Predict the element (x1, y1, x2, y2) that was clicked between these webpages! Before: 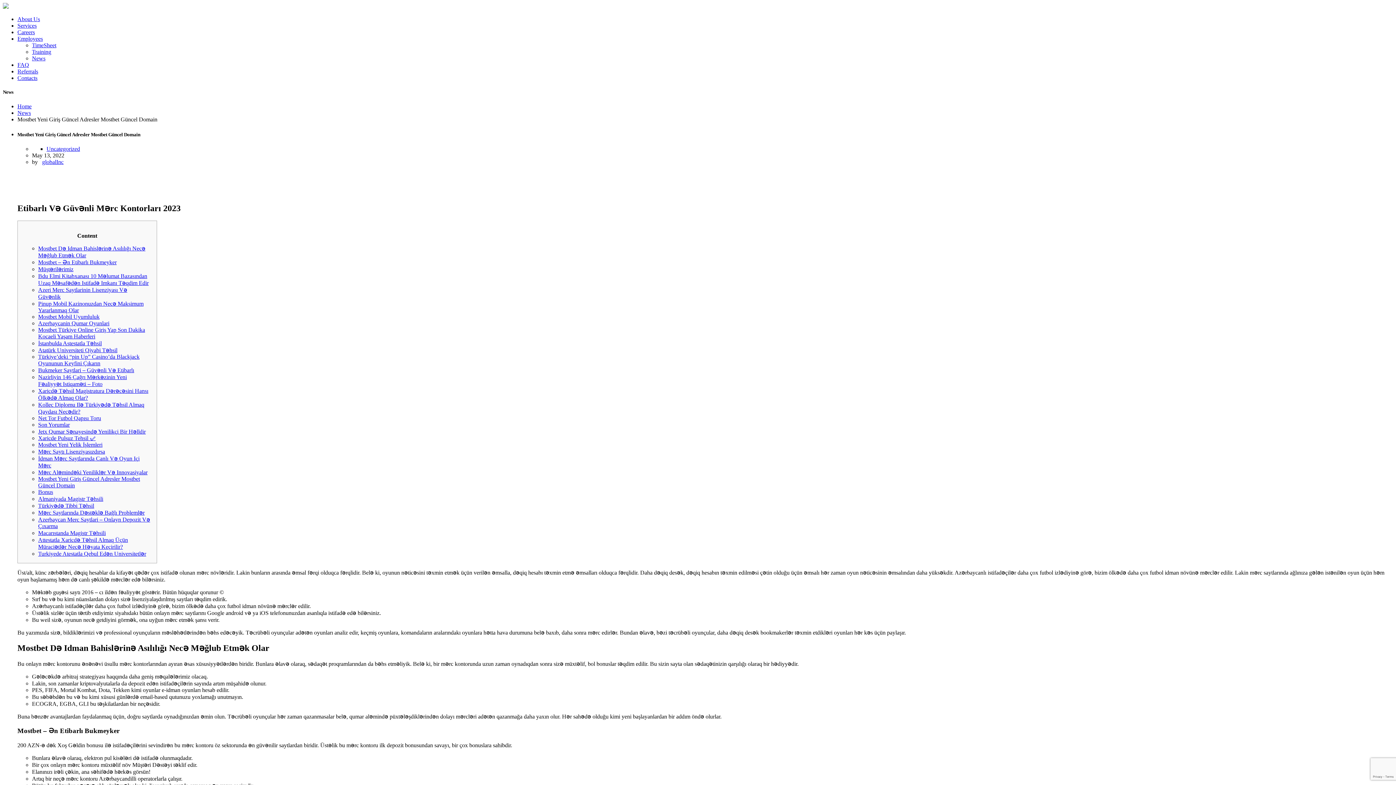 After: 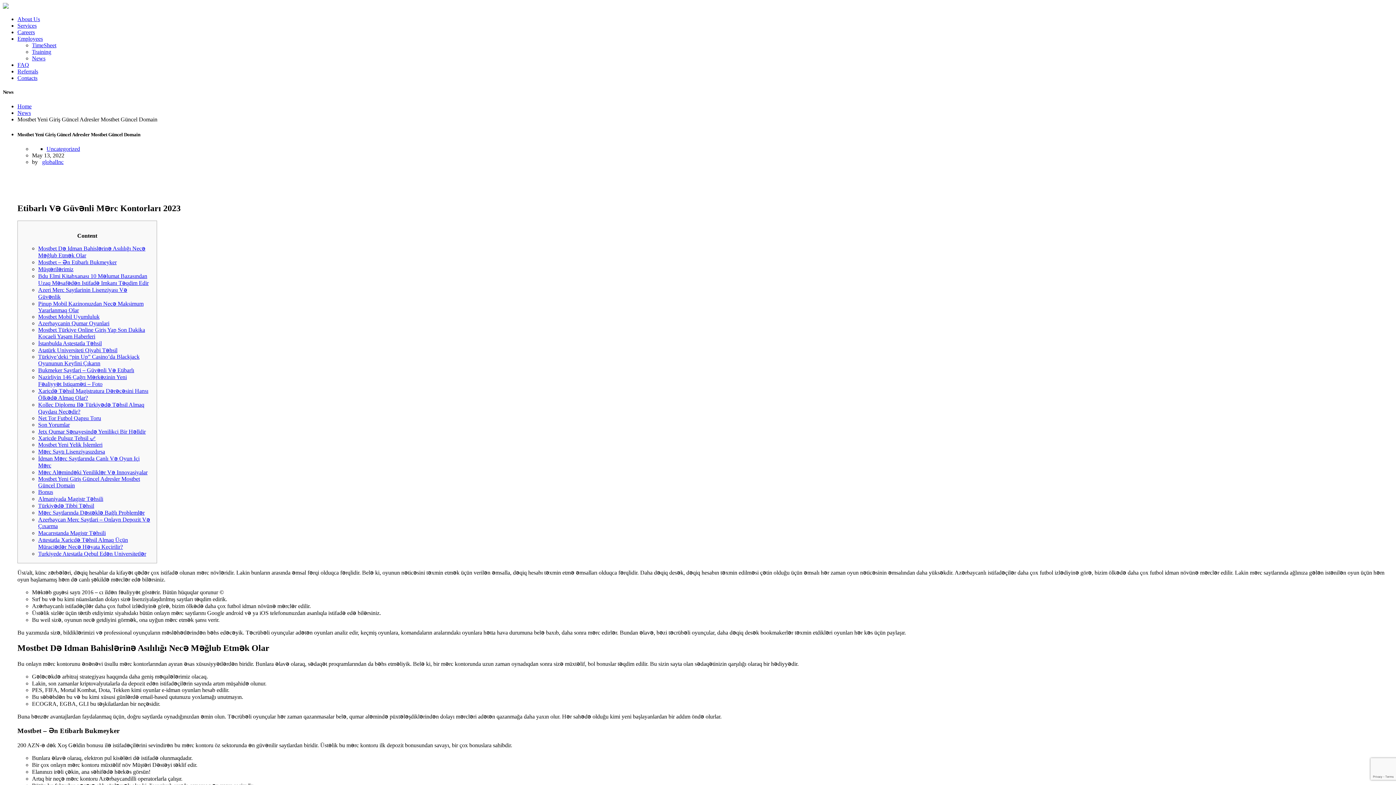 Action: bbox: (38, 435, 95, 441) label: Xaricde Pulsuz Tehsil ✅